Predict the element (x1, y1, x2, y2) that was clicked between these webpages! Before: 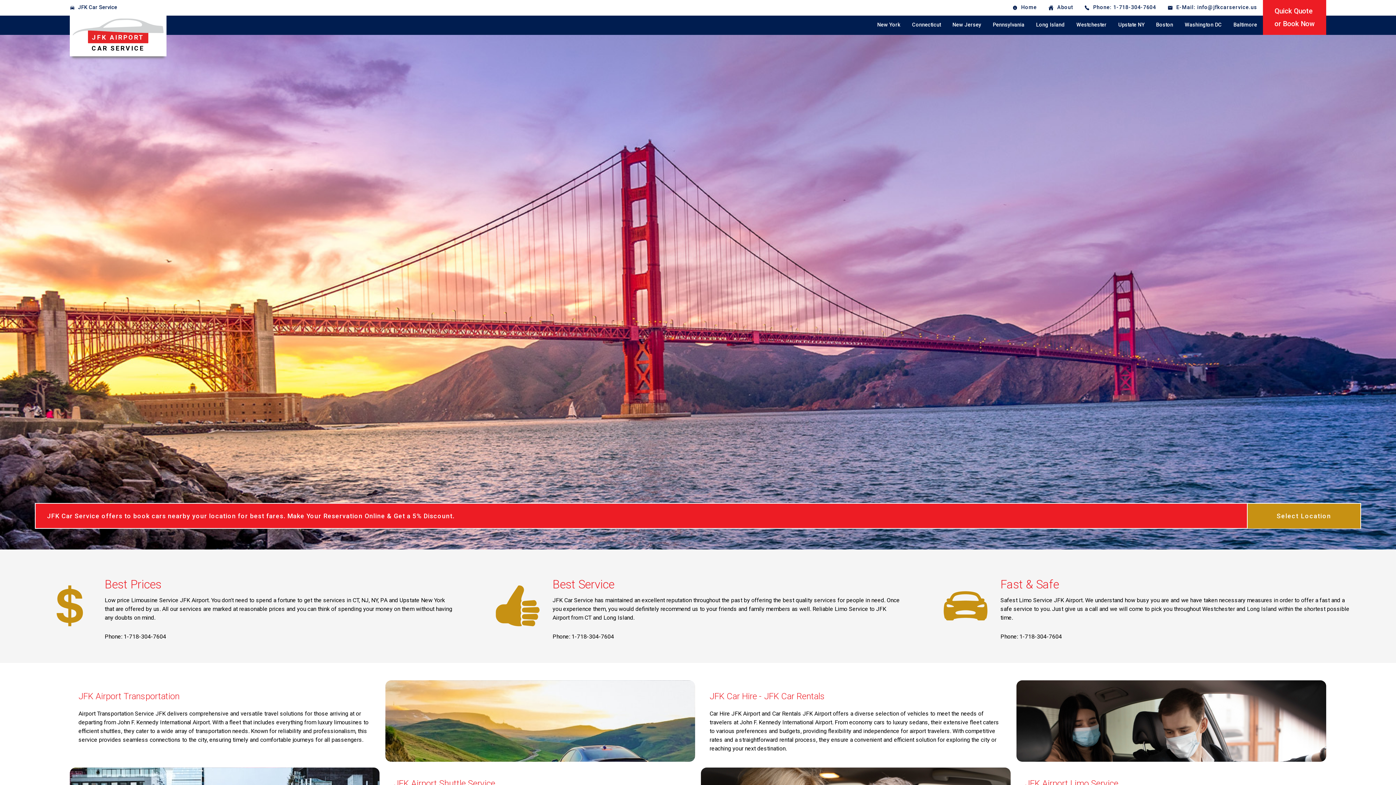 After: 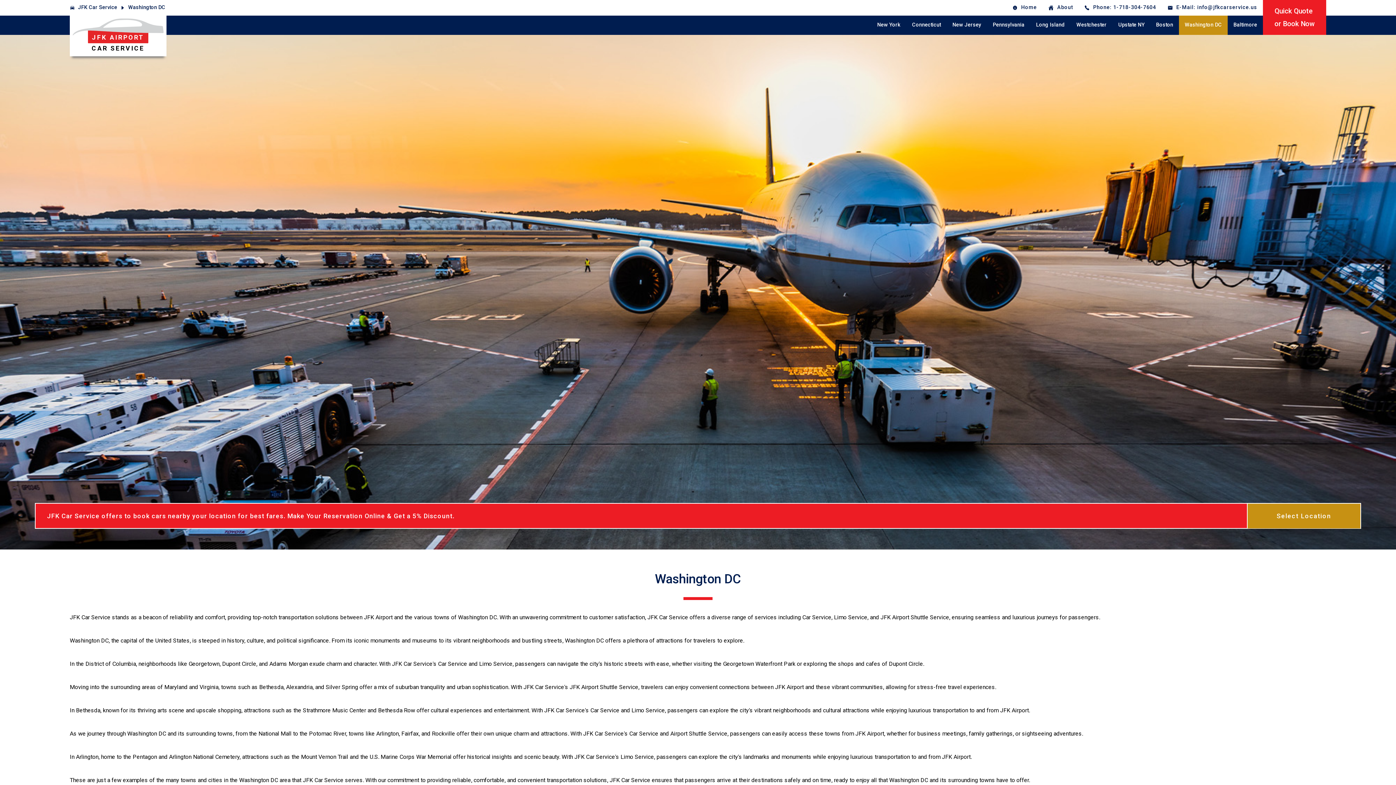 Action: bbox: (1179, 15, 1228, 34) label: Washington DC